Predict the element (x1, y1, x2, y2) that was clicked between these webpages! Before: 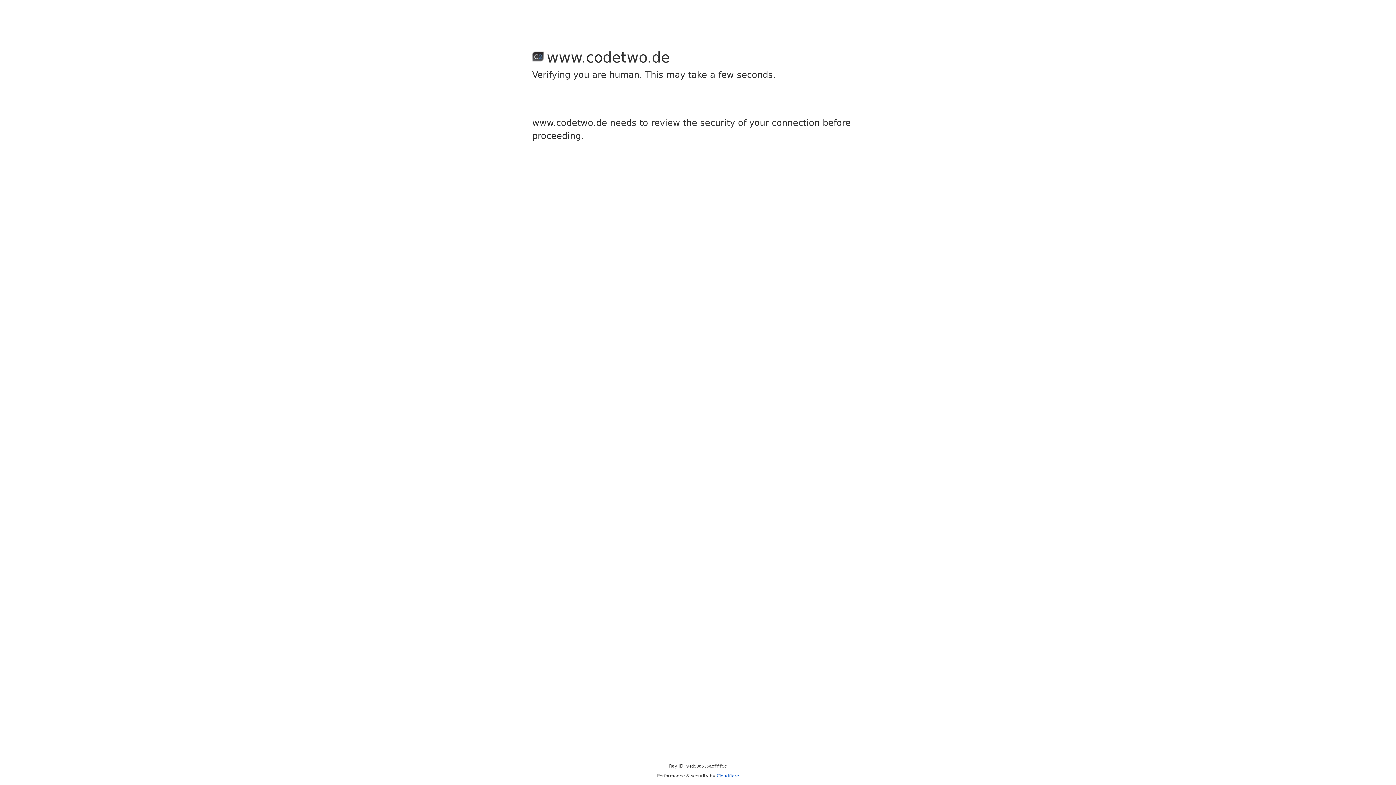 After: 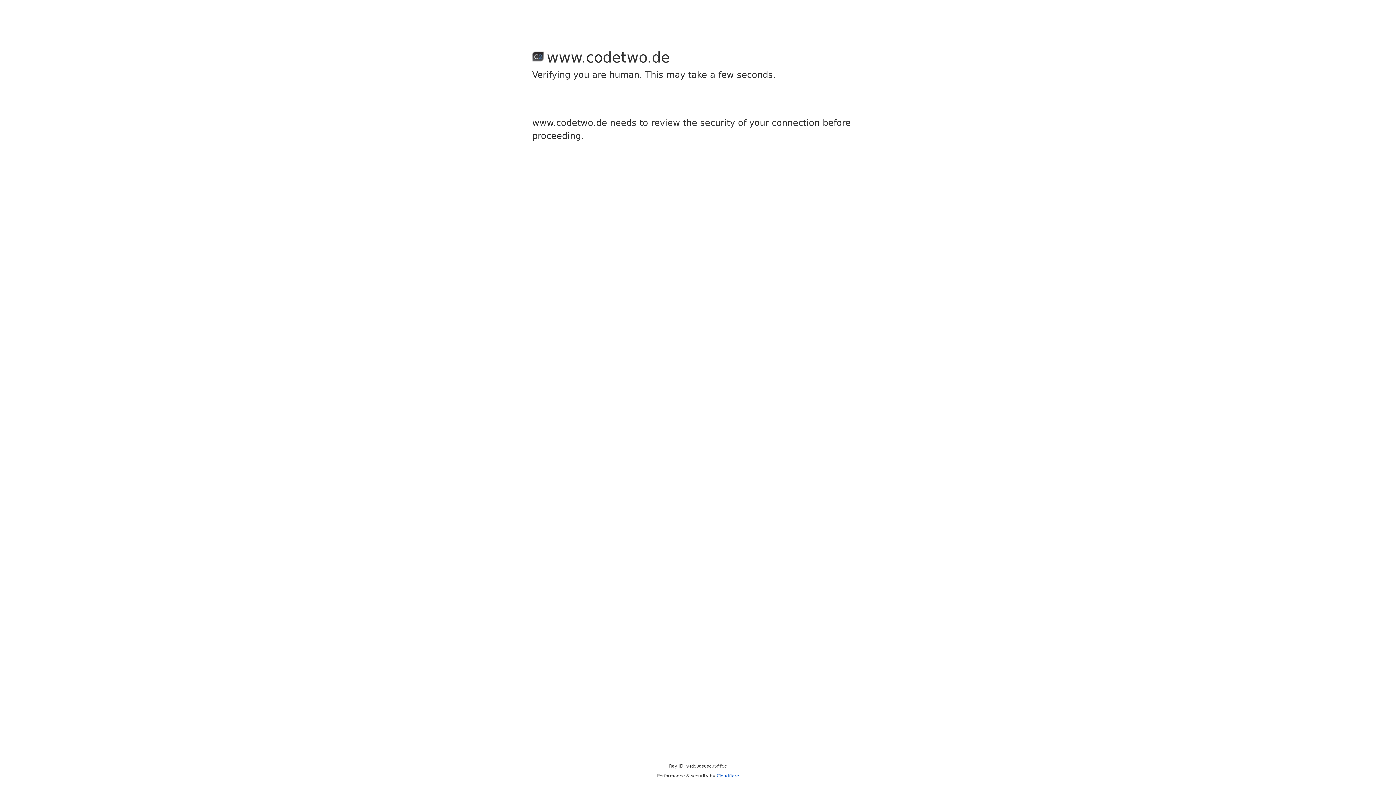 Action: label: Cloudflare bbox: (716, 773, 739, 778)